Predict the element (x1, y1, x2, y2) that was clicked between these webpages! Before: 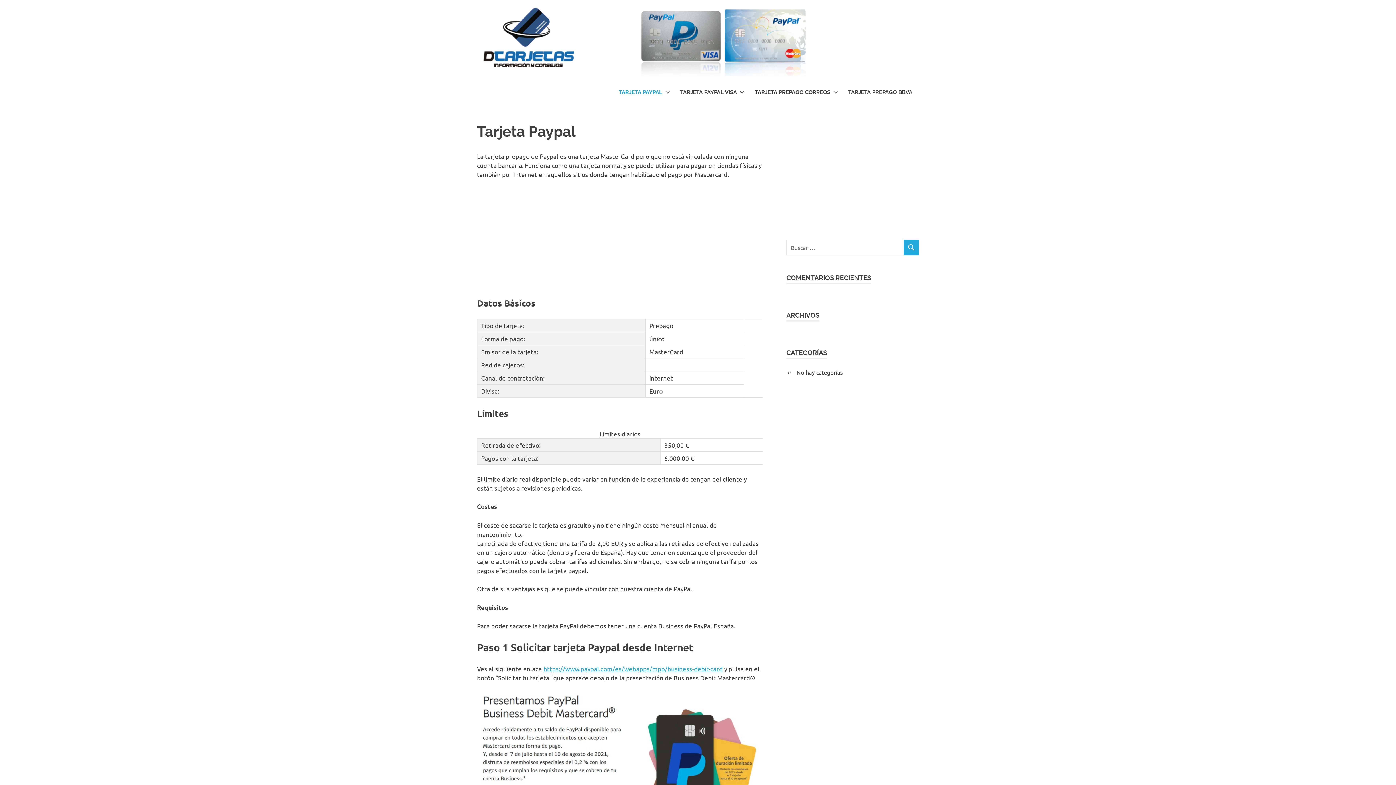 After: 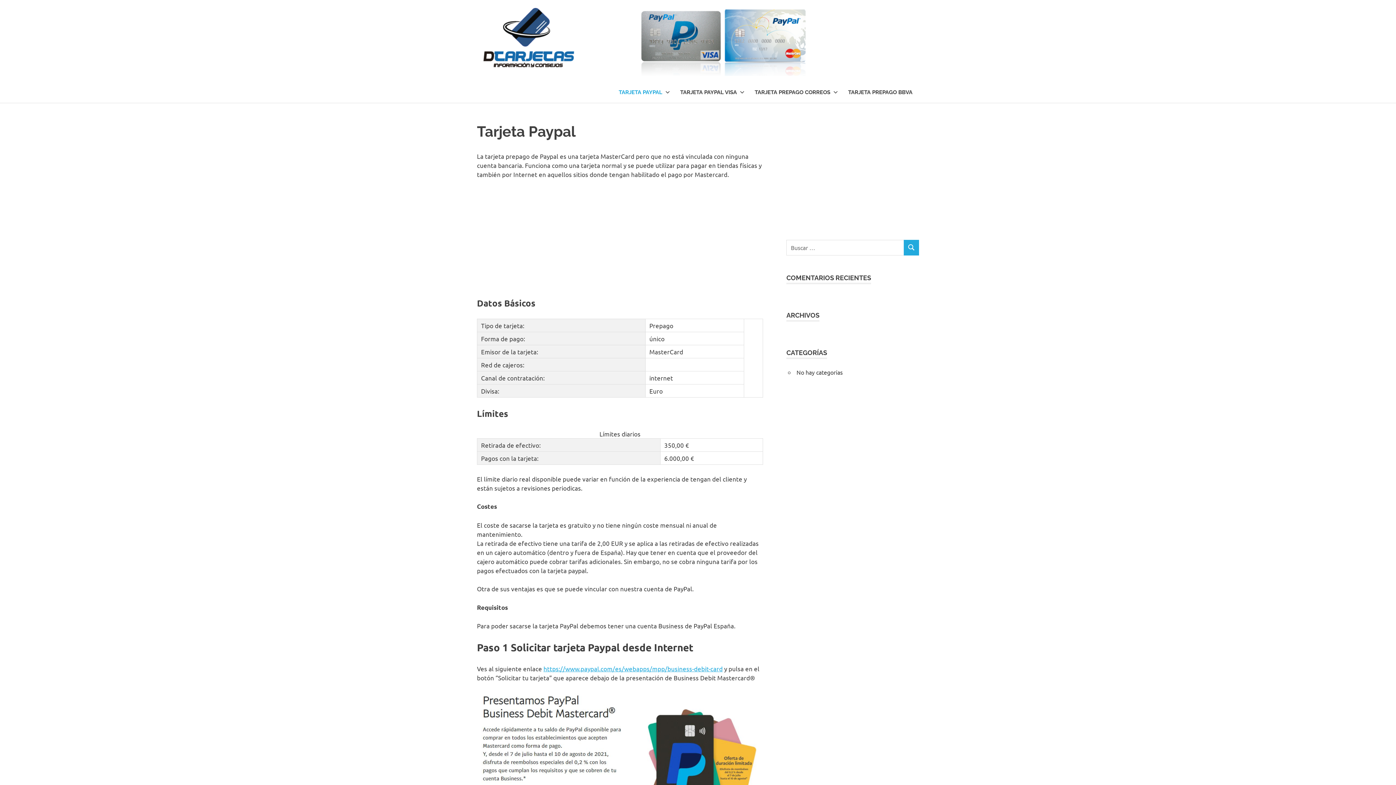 Action: bbox: (477, 6, 824, 13)